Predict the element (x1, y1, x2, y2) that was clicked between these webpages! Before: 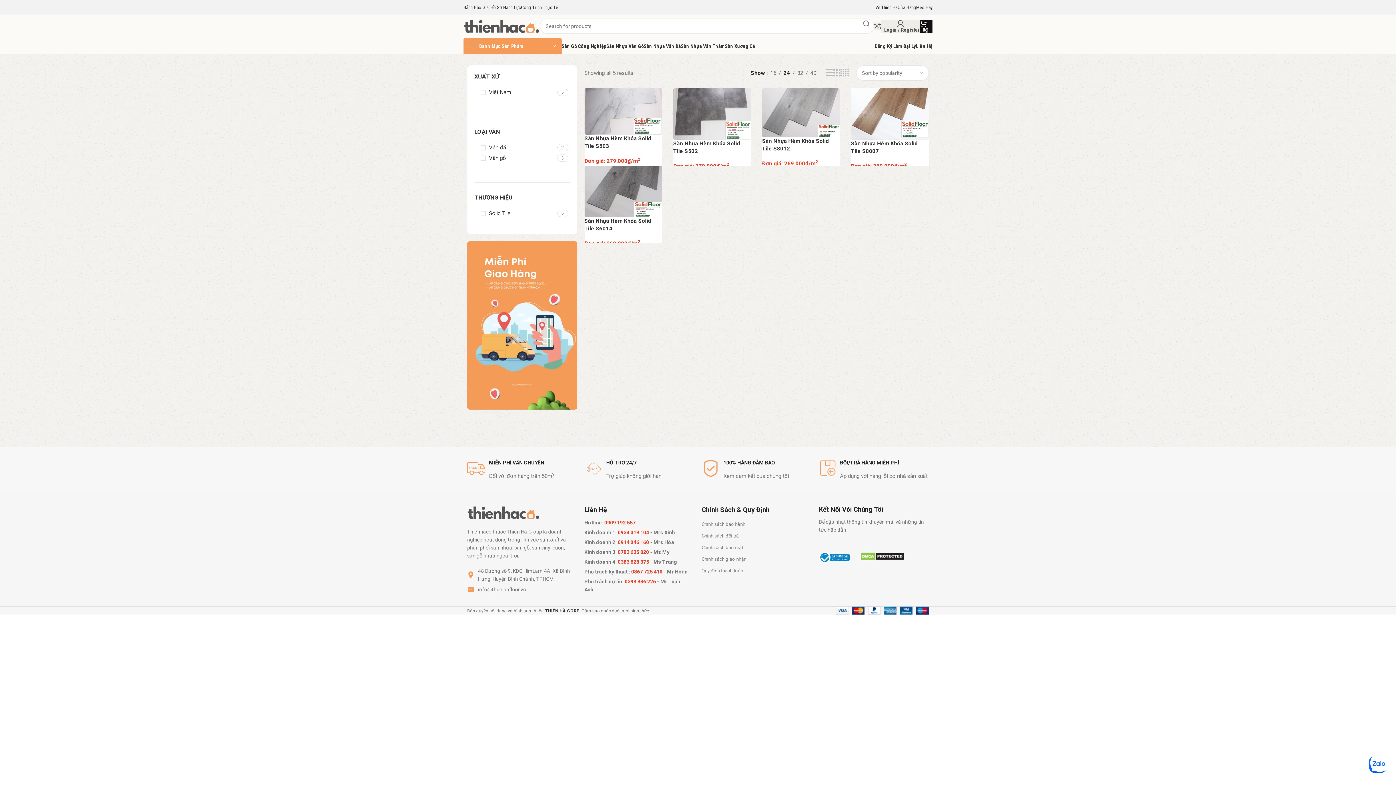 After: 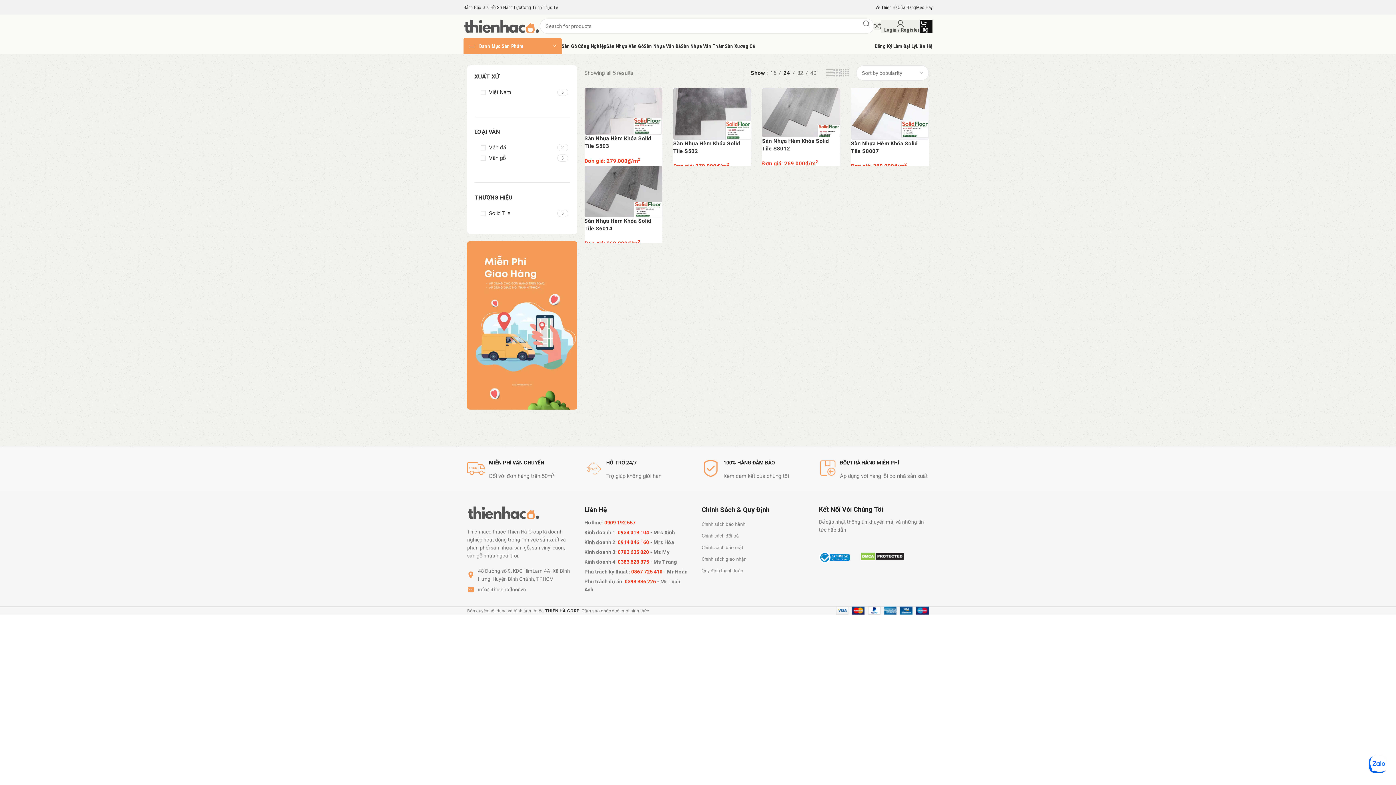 Action: bbox: (631, 569, 662, 574) label: 0867 725 410